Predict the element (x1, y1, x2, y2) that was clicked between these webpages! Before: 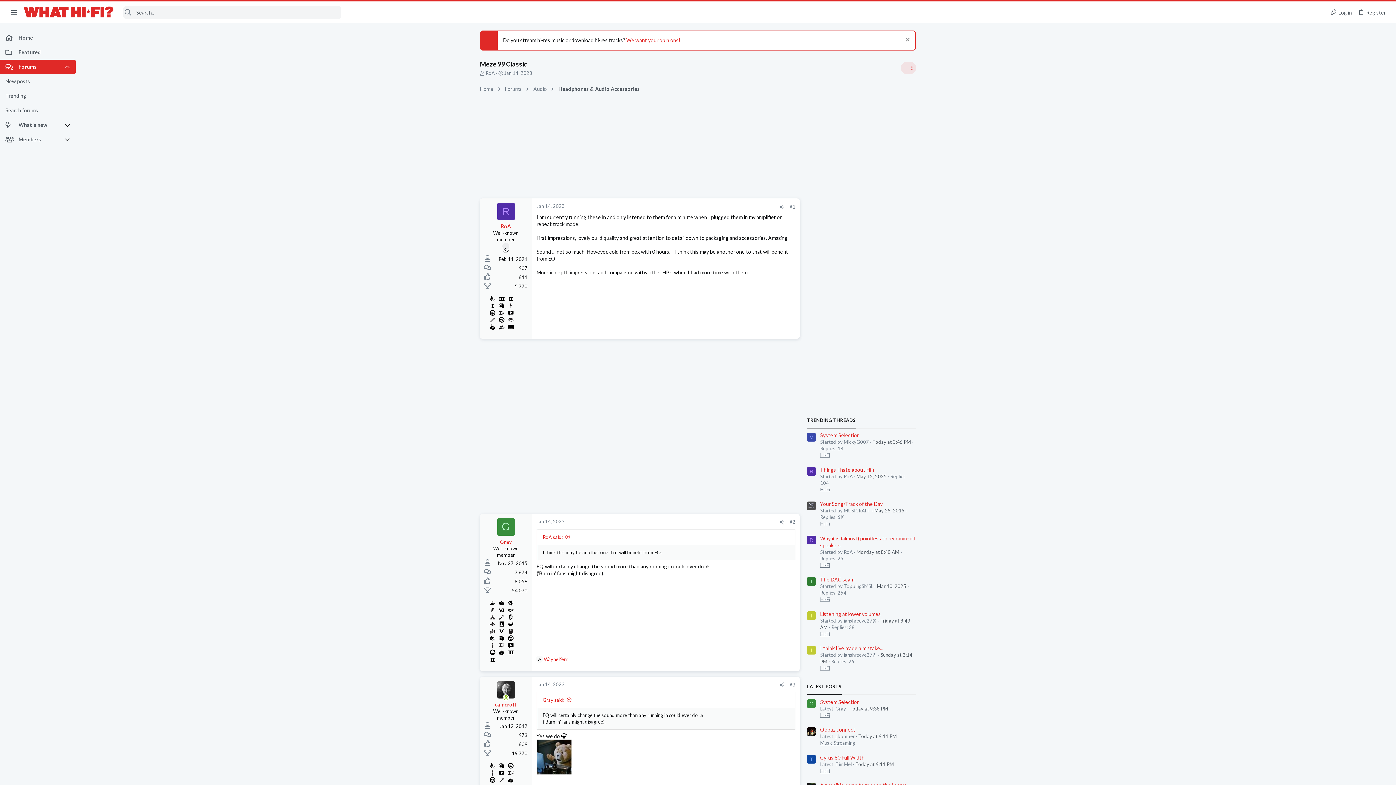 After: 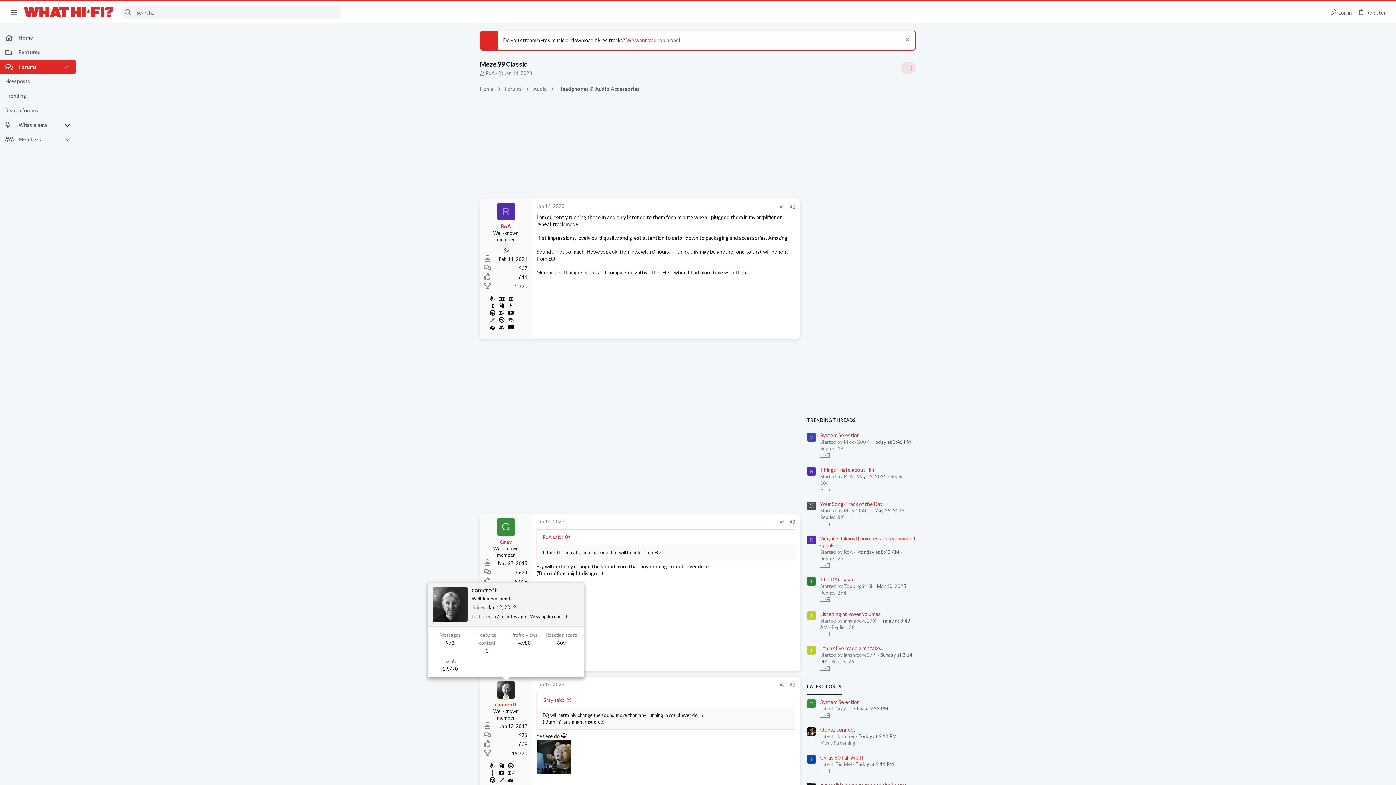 Action: bbox: (497, 681, 514, 698)